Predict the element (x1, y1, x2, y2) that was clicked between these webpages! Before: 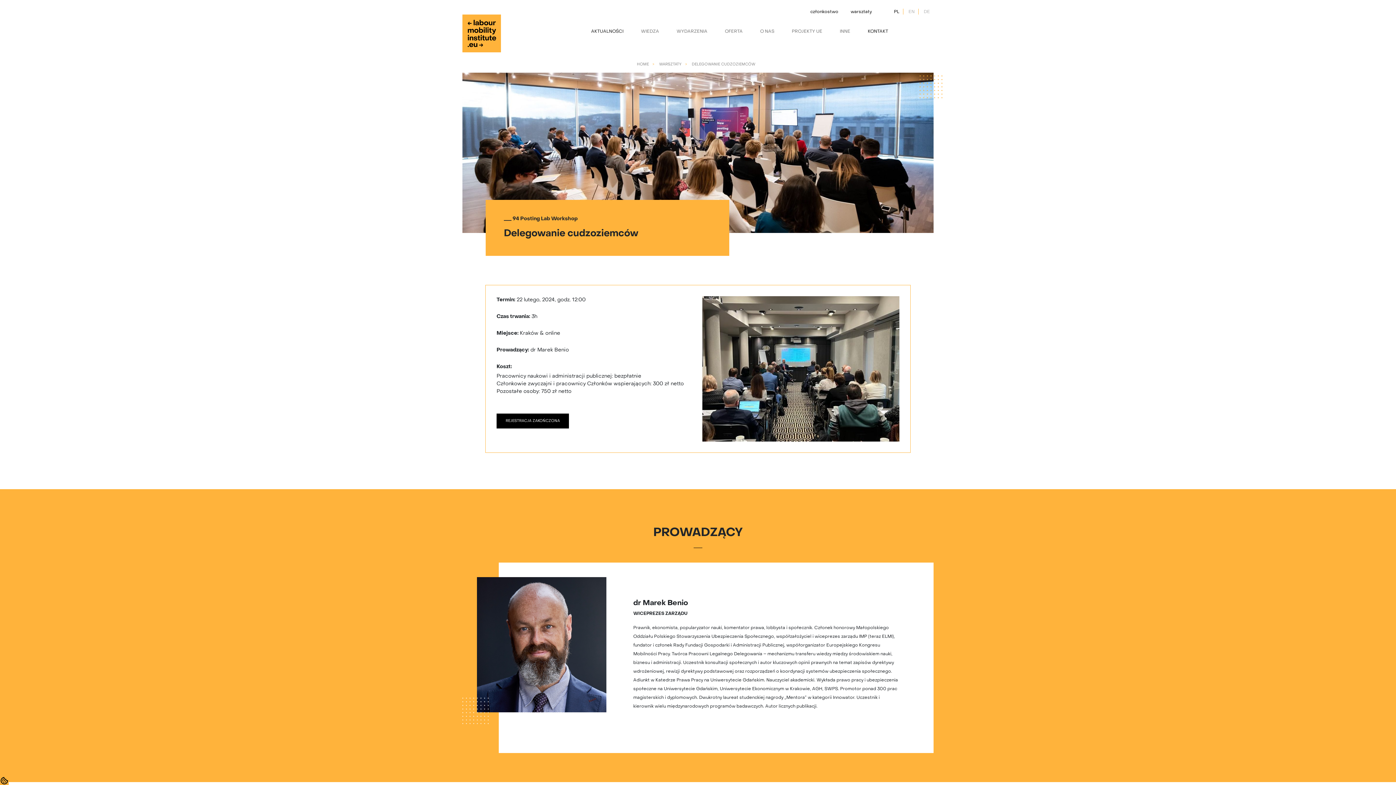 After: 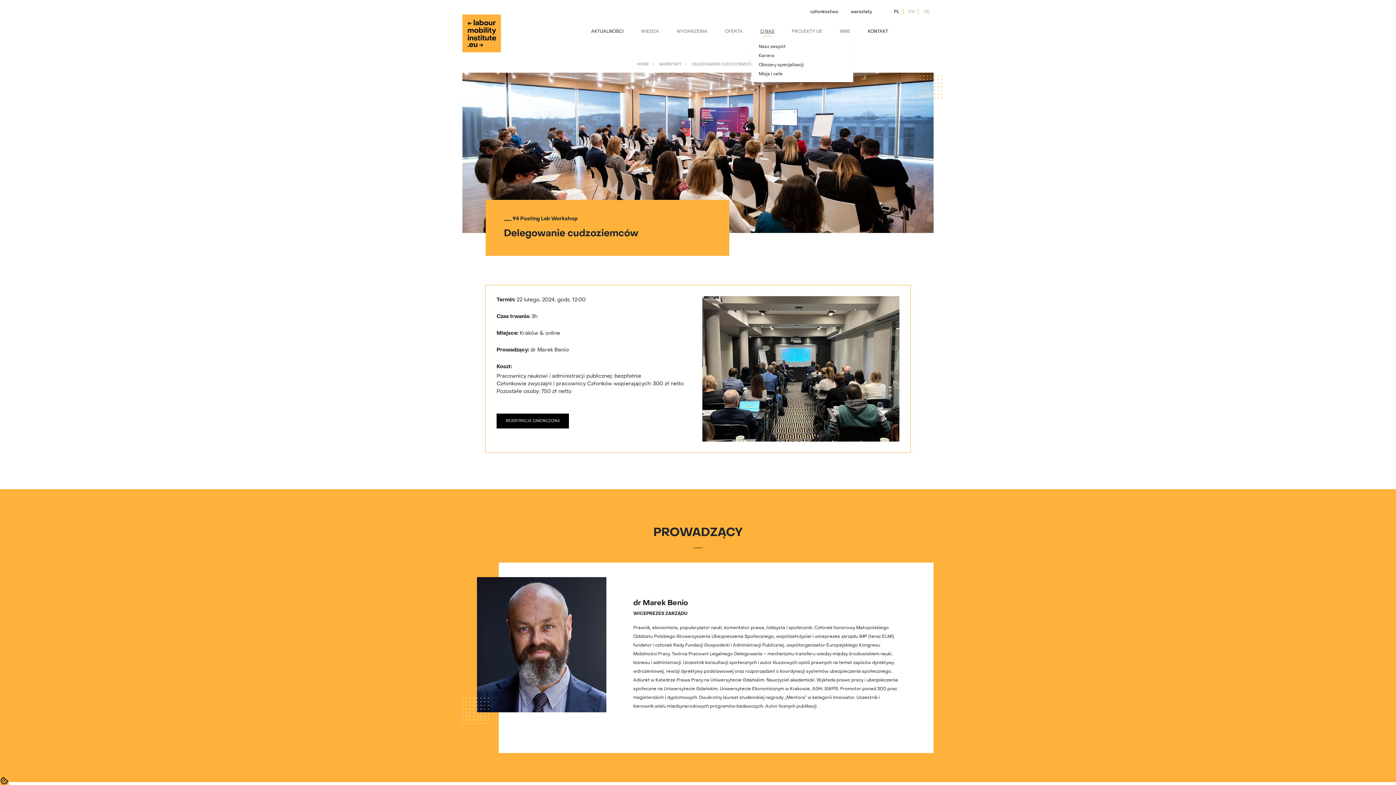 Action: bbox: (757, 24, 777, 38) label: O NAS